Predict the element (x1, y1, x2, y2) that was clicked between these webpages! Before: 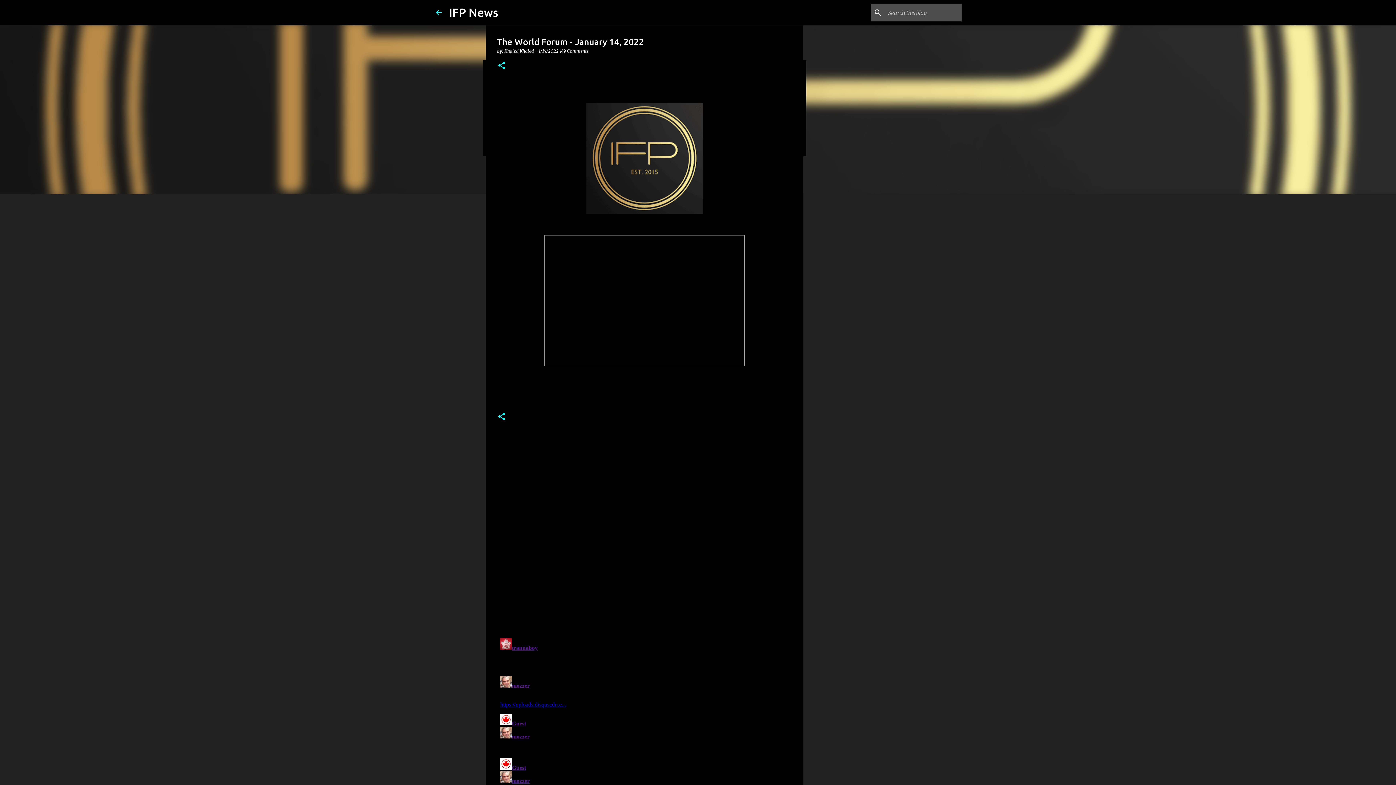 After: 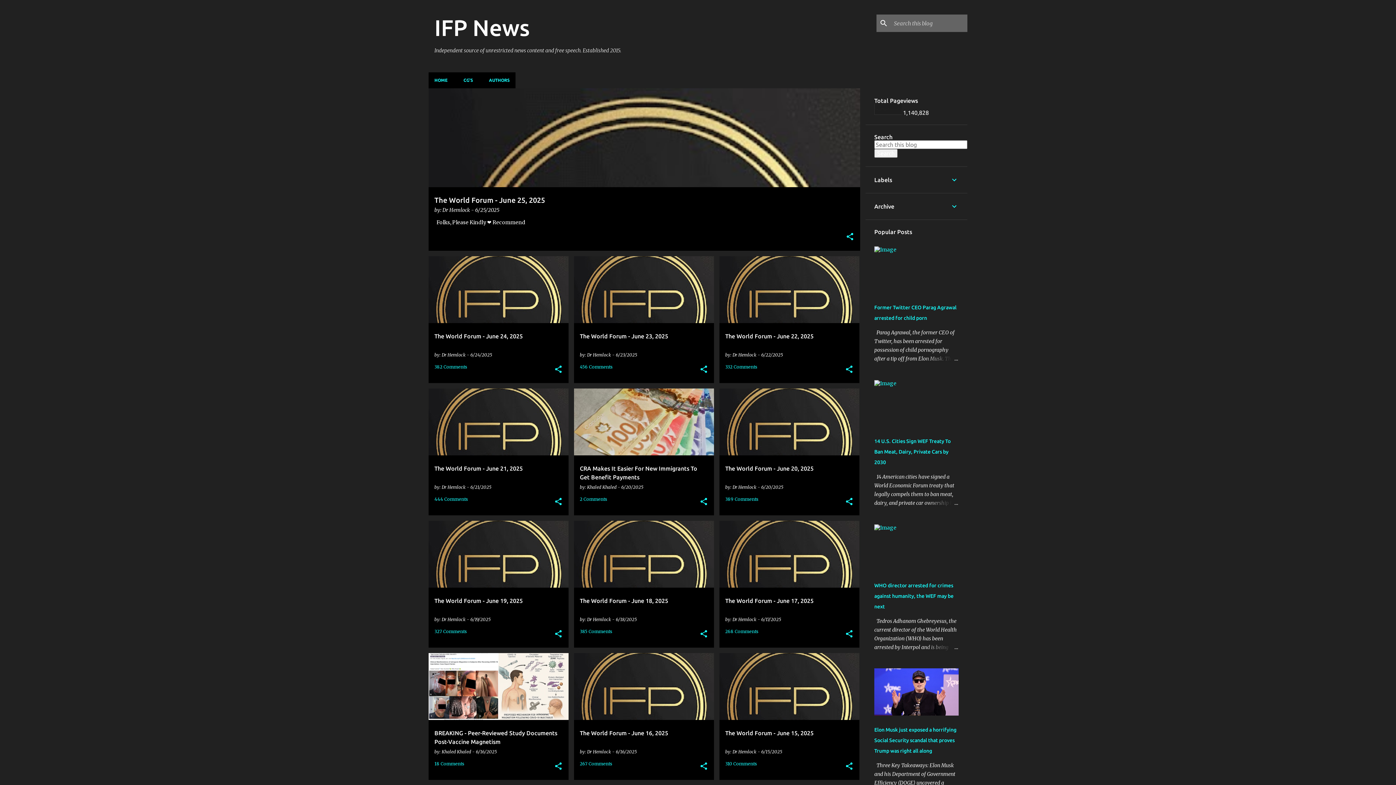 Action: bbox: (434, 8, 443, 16)